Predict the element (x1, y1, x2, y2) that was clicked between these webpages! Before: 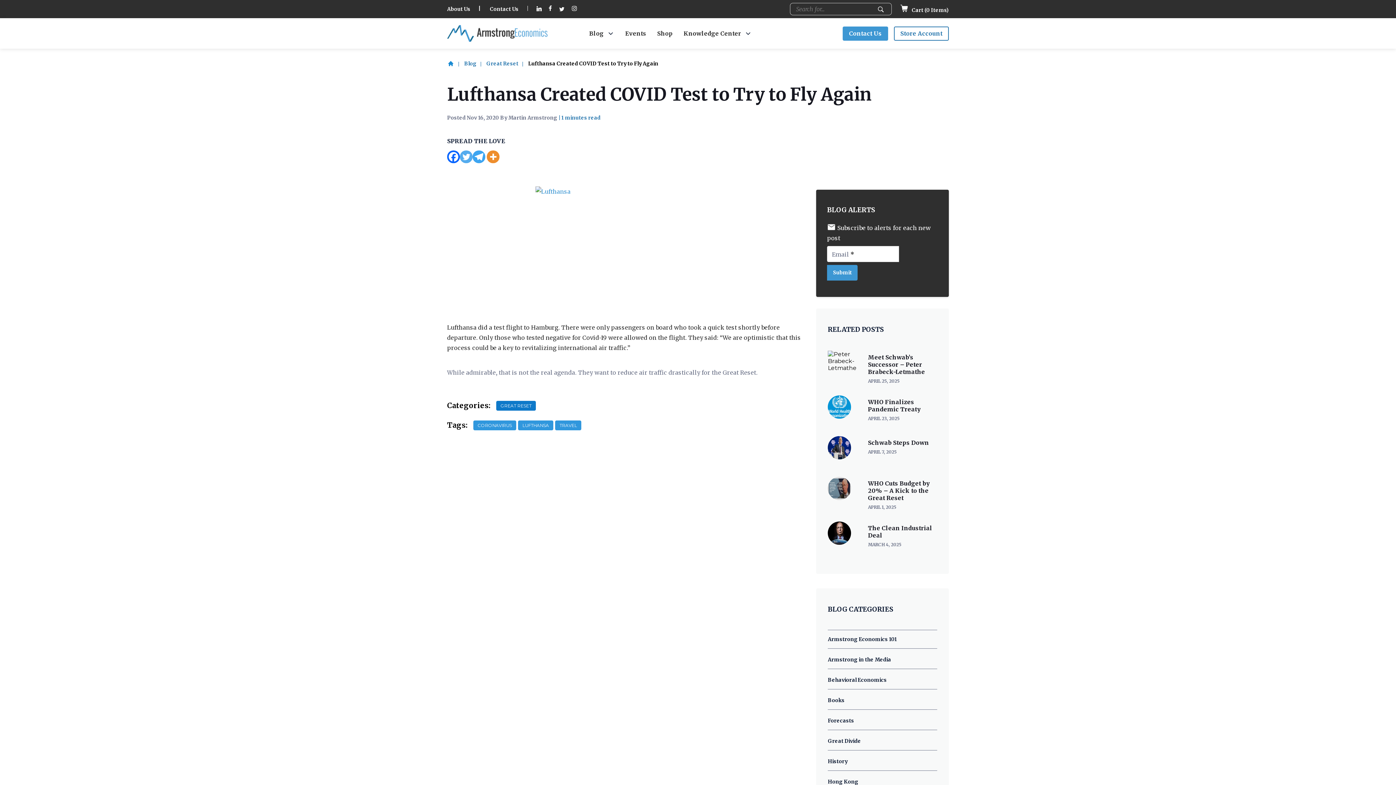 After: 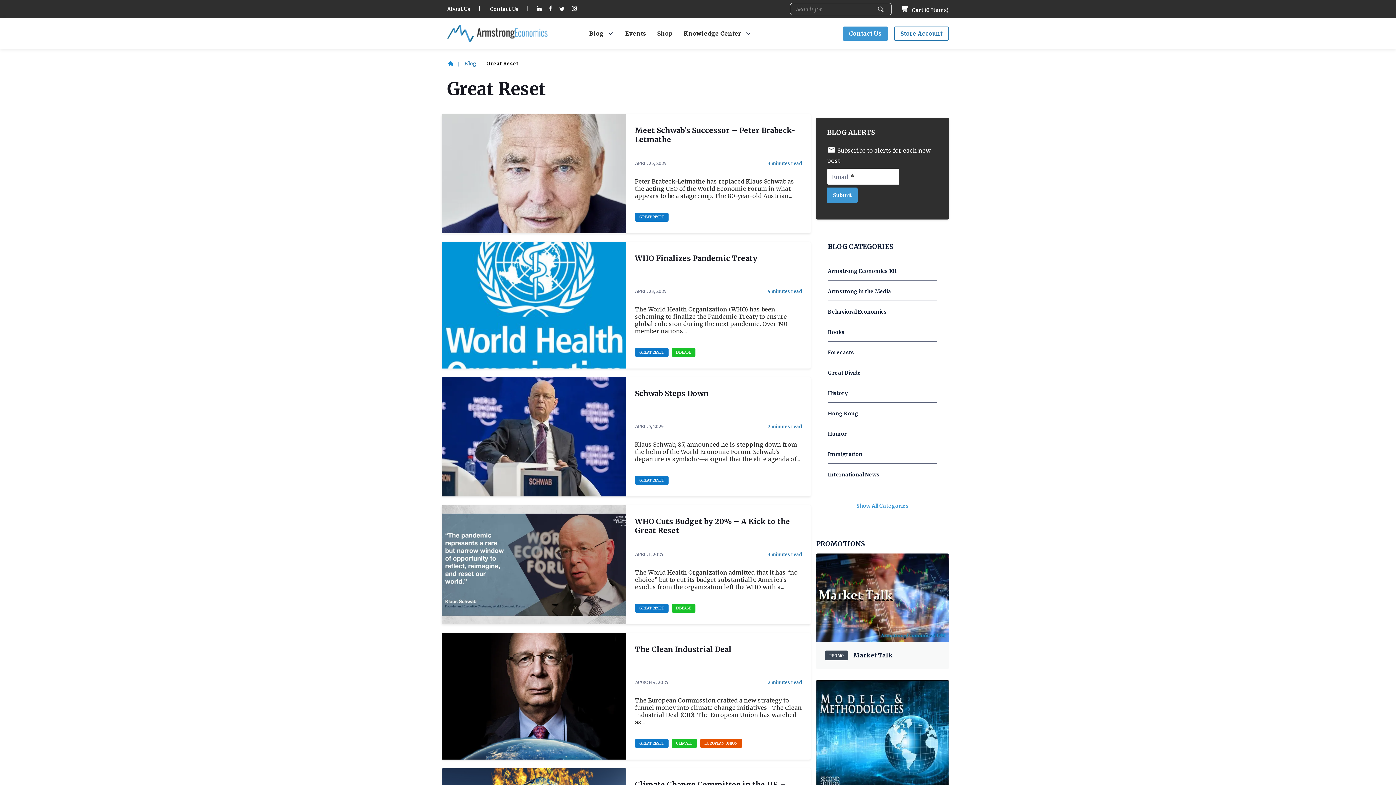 Action: bbox: (496, 401, 536, 410) label: GREAT RESET